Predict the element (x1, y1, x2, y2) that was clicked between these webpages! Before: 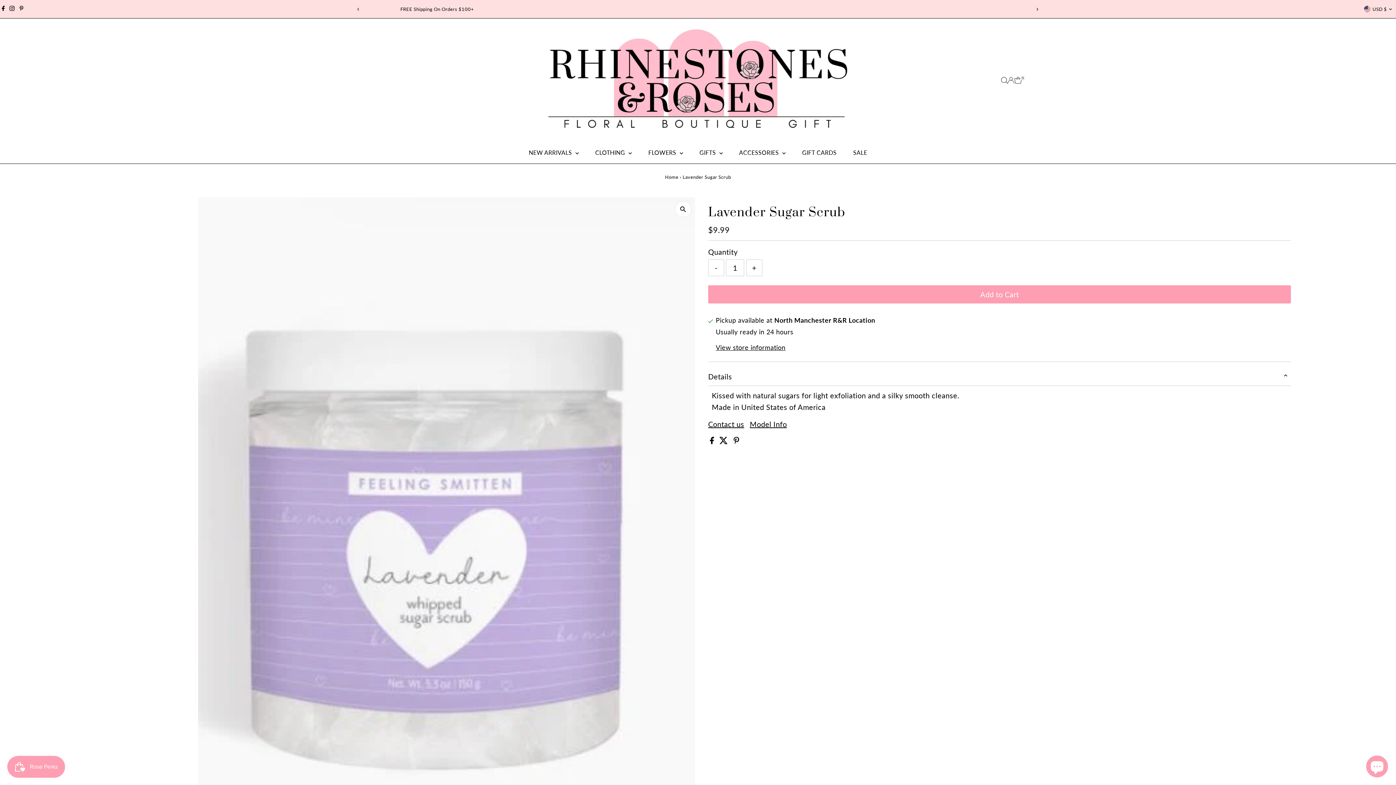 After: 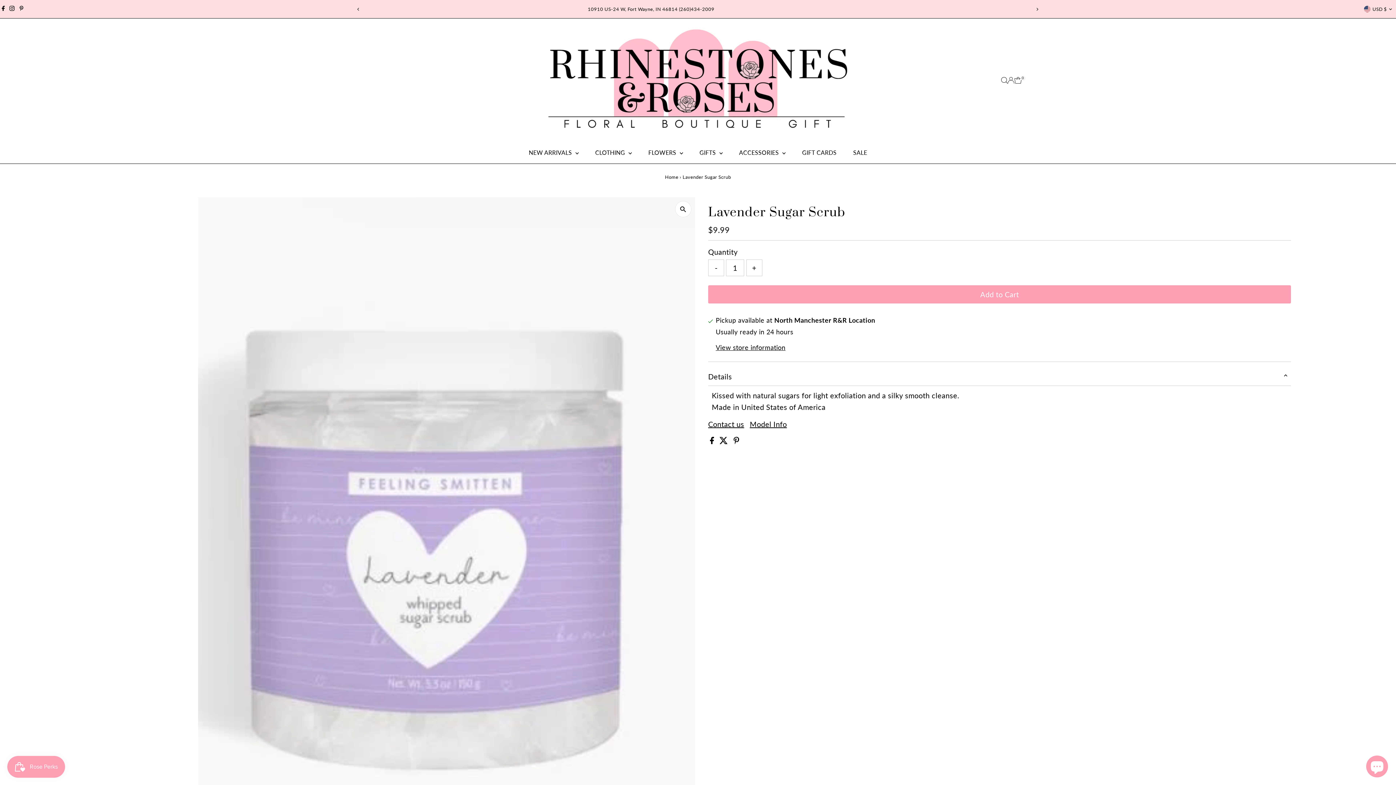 Action: label:   bbox: (719, 437, 730, 445)